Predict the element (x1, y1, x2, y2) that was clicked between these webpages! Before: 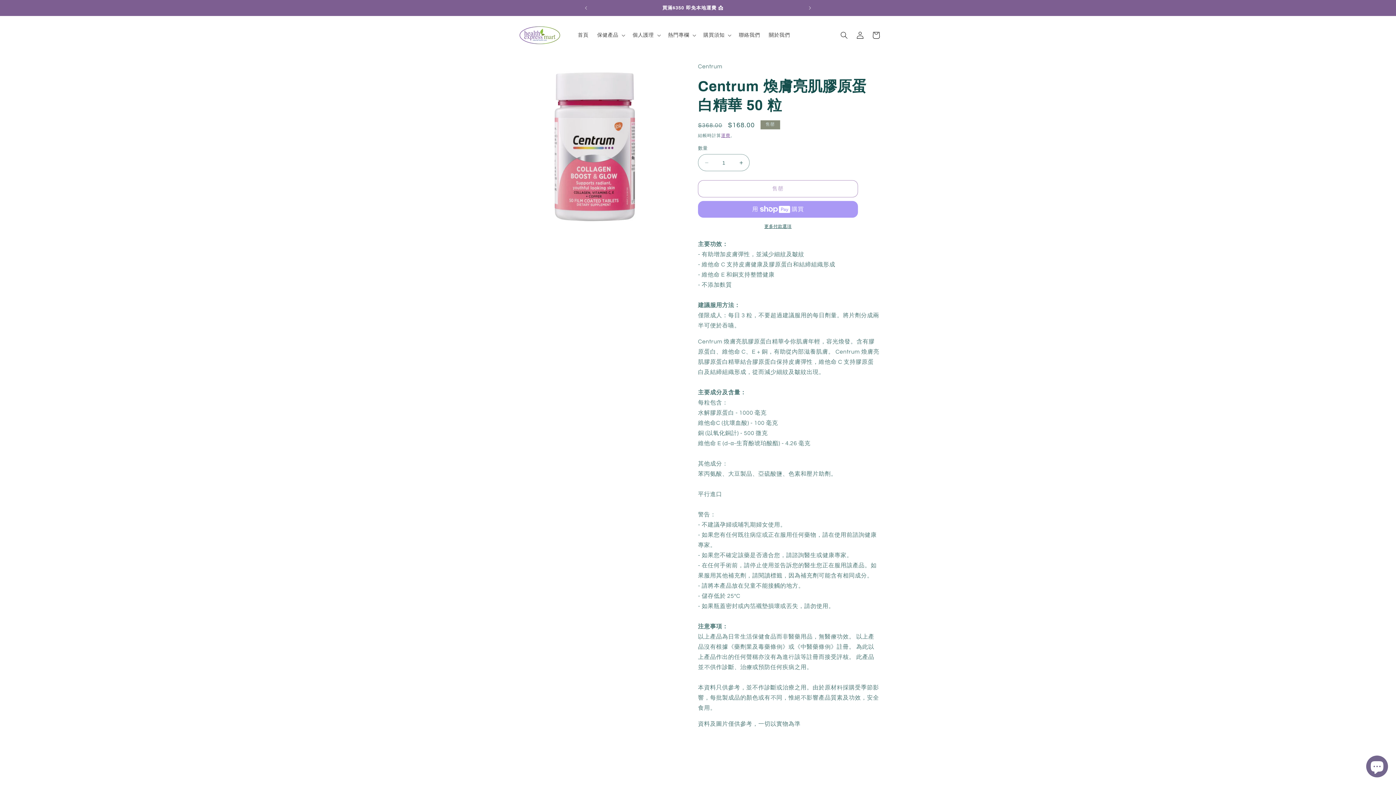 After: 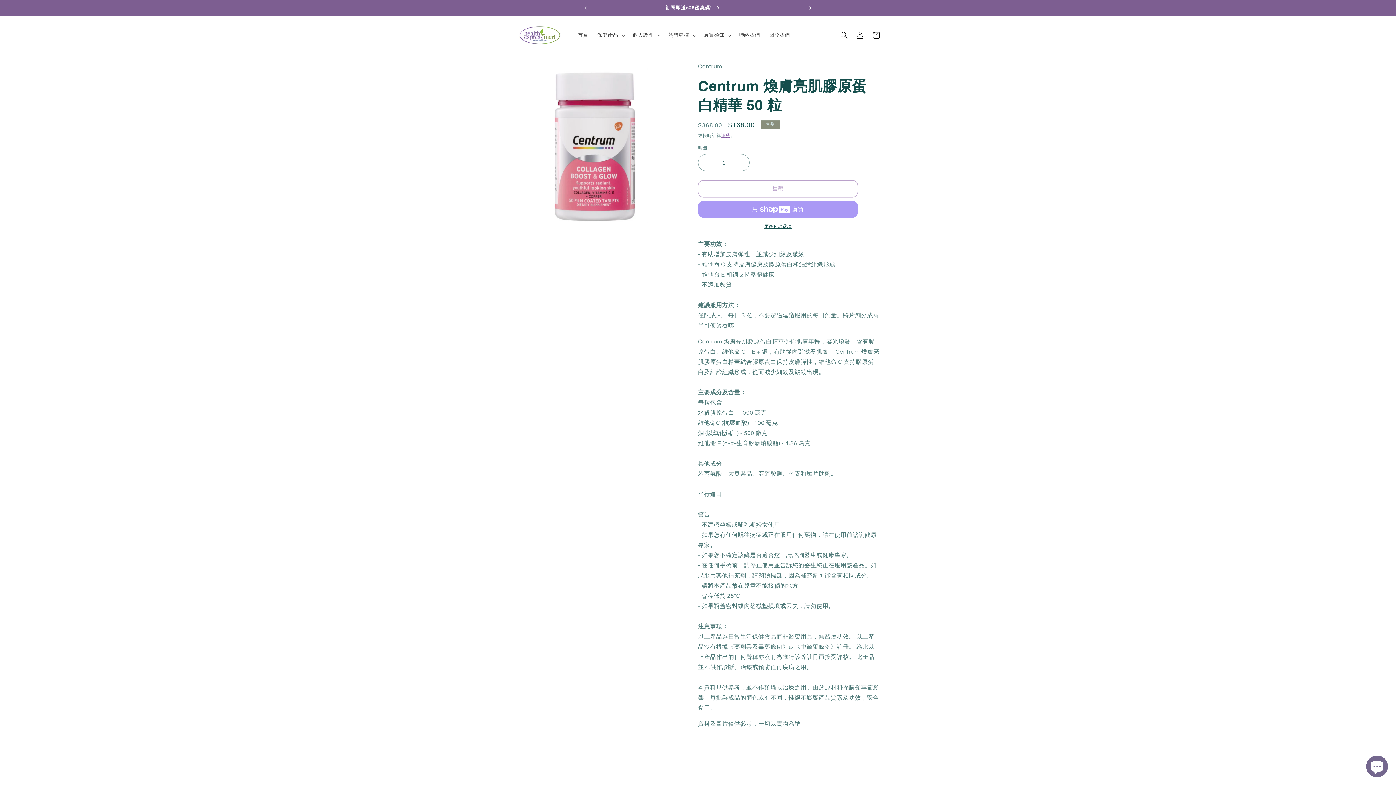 Action: label: 下一則公告 bbox: (802, 0, 818, 16)